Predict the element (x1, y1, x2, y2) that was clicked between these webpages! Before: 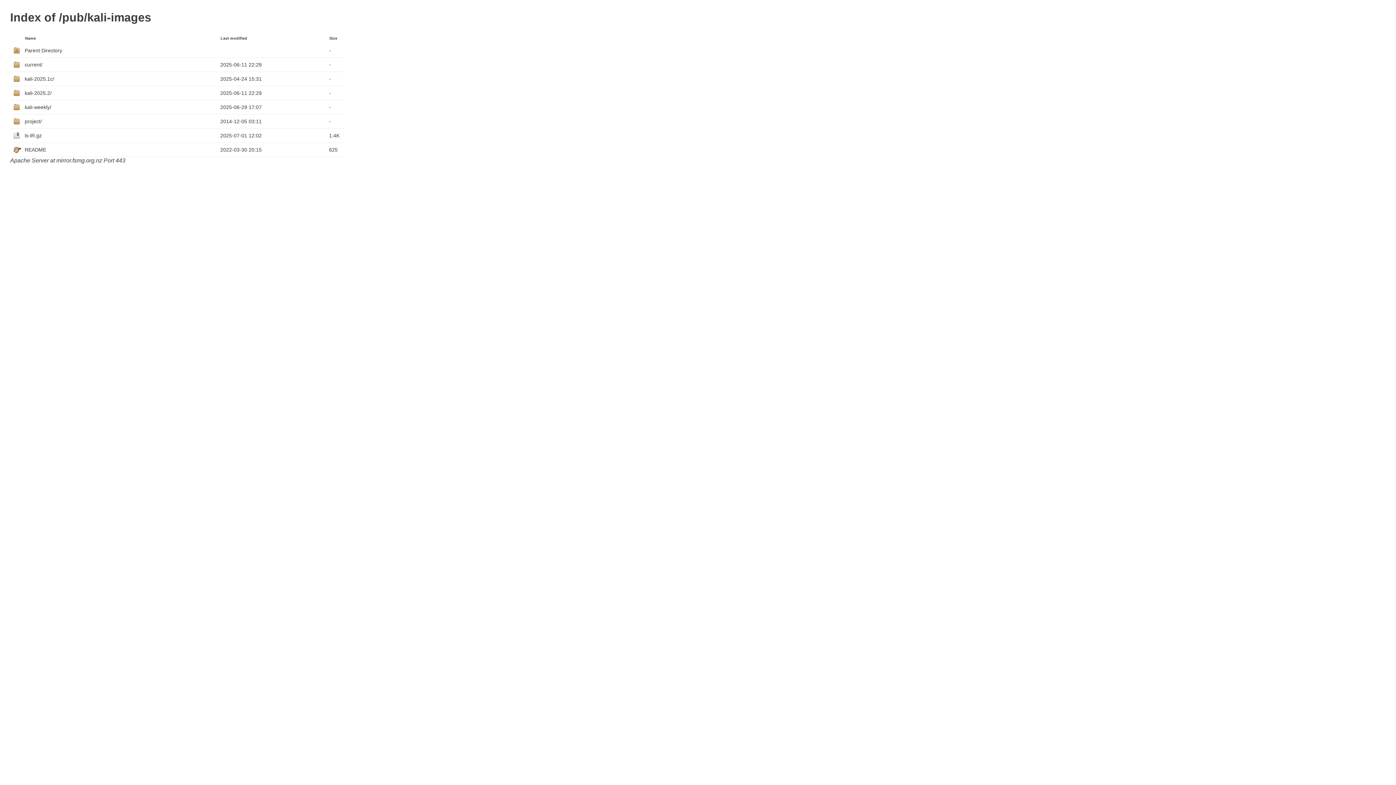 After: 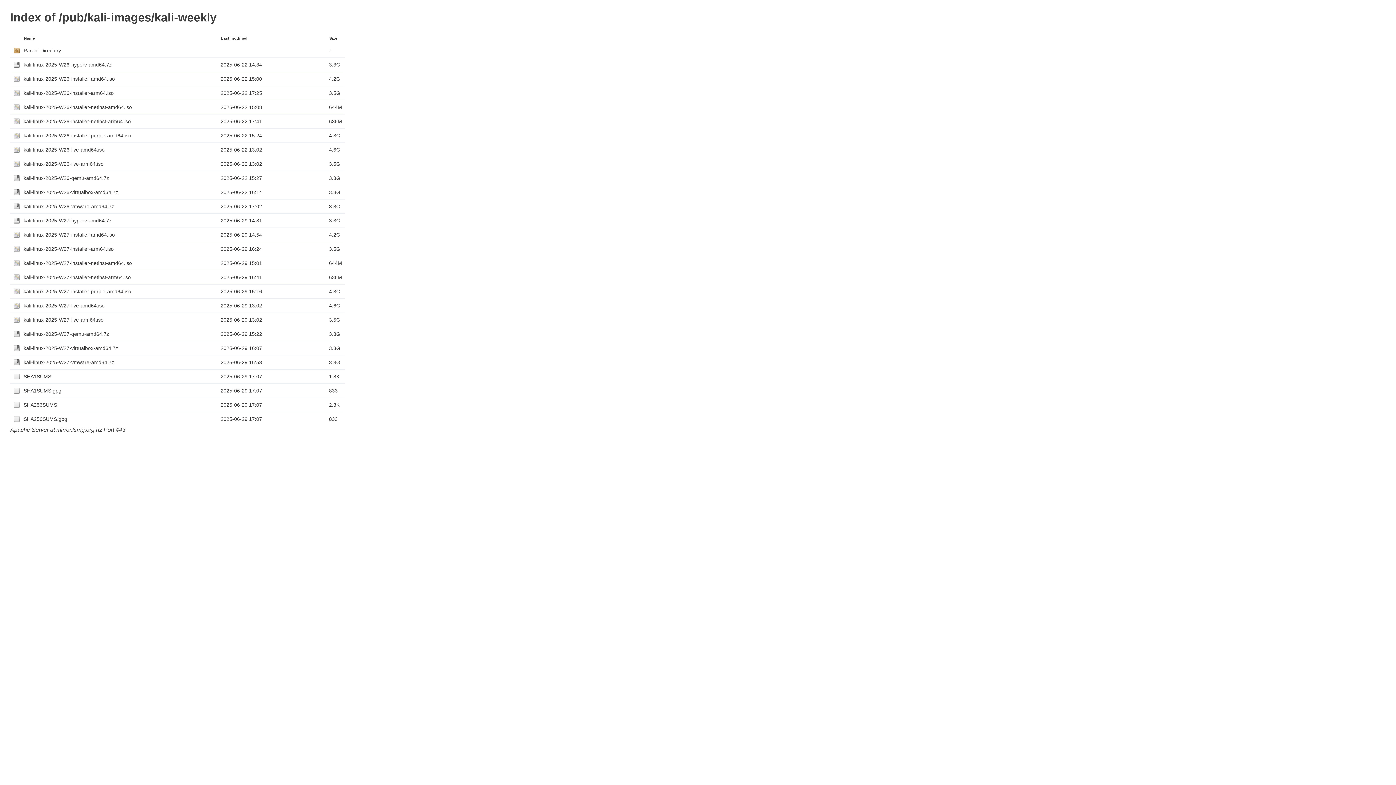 Action: bbox: (13, 104, 21, 110)